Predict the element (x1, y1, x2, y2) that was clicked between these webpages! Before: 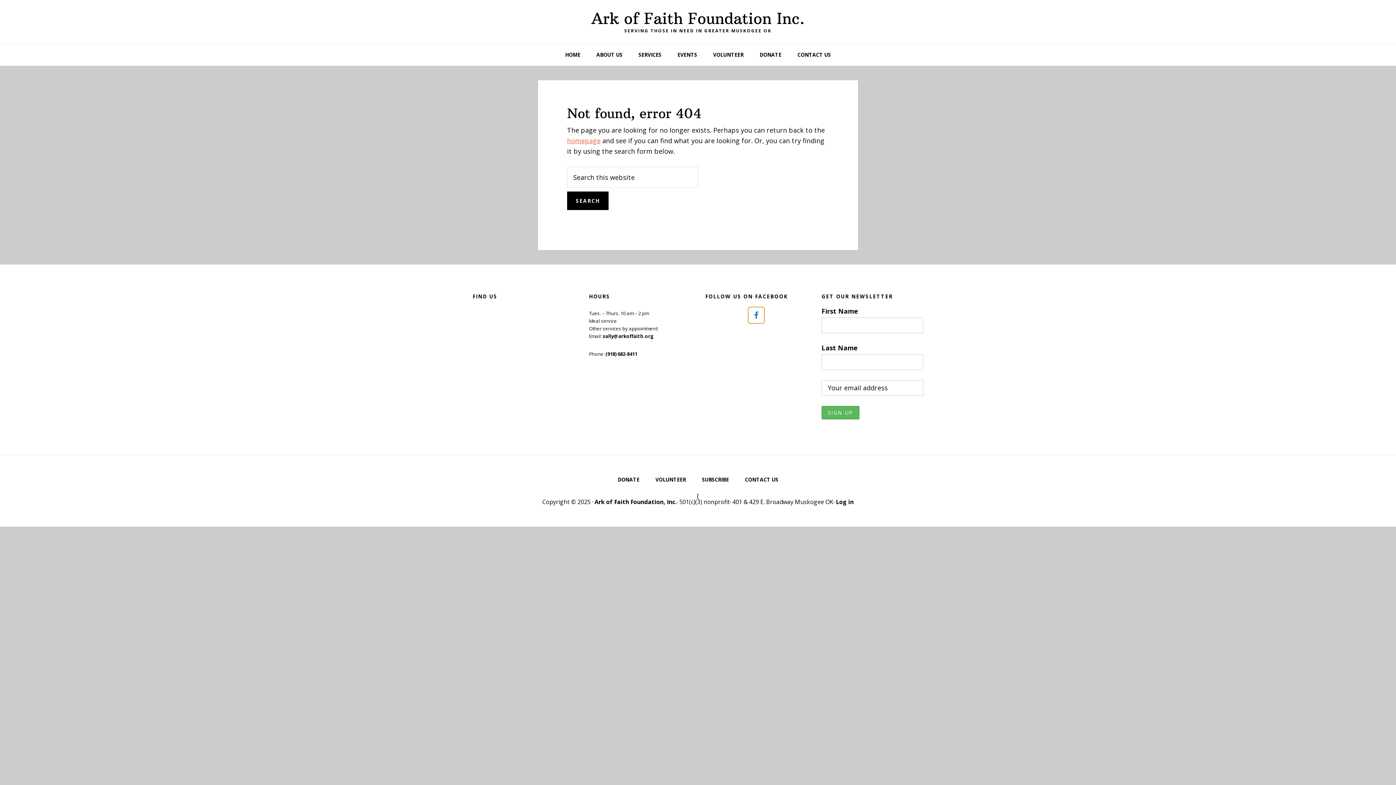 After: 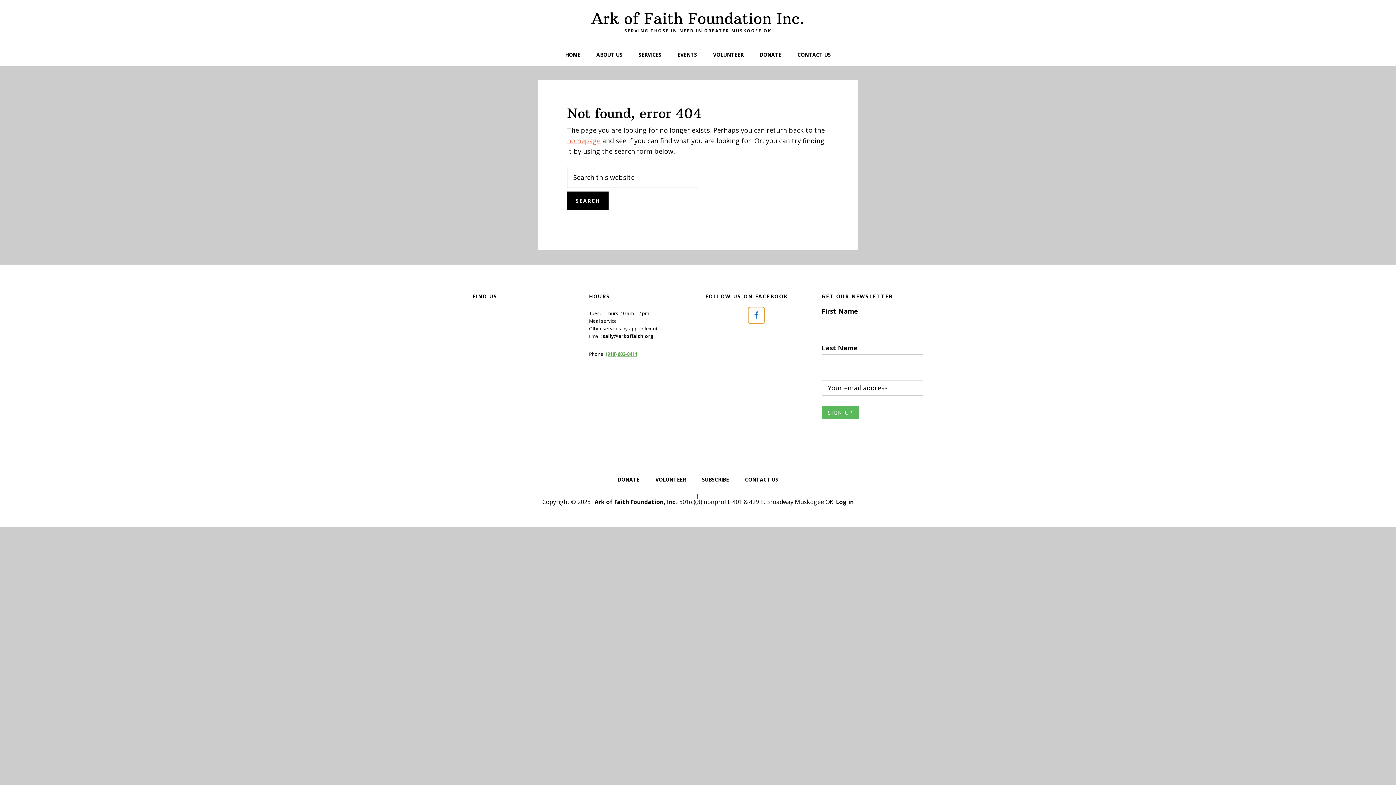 Action: bbox: (605, 350, 637, 357) label: (918) 682-8411